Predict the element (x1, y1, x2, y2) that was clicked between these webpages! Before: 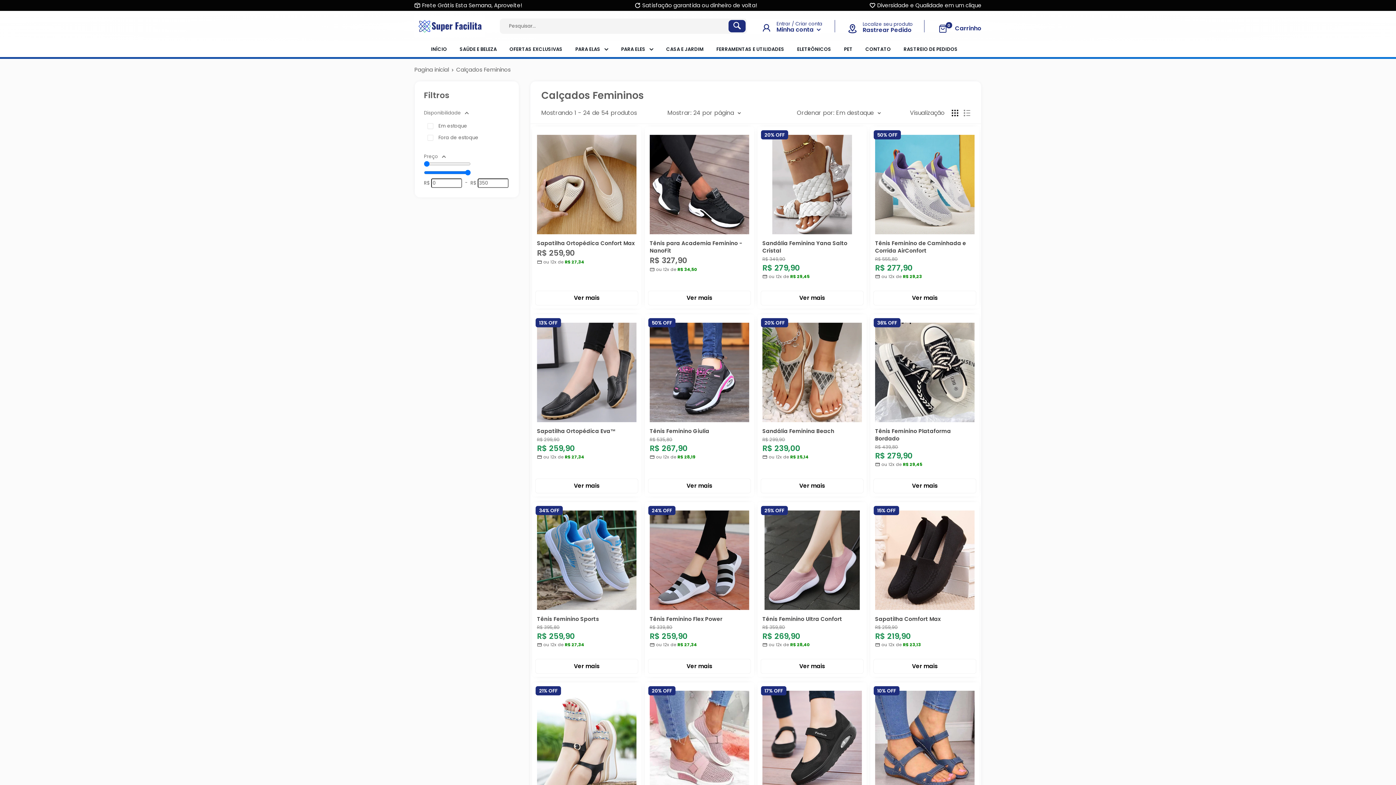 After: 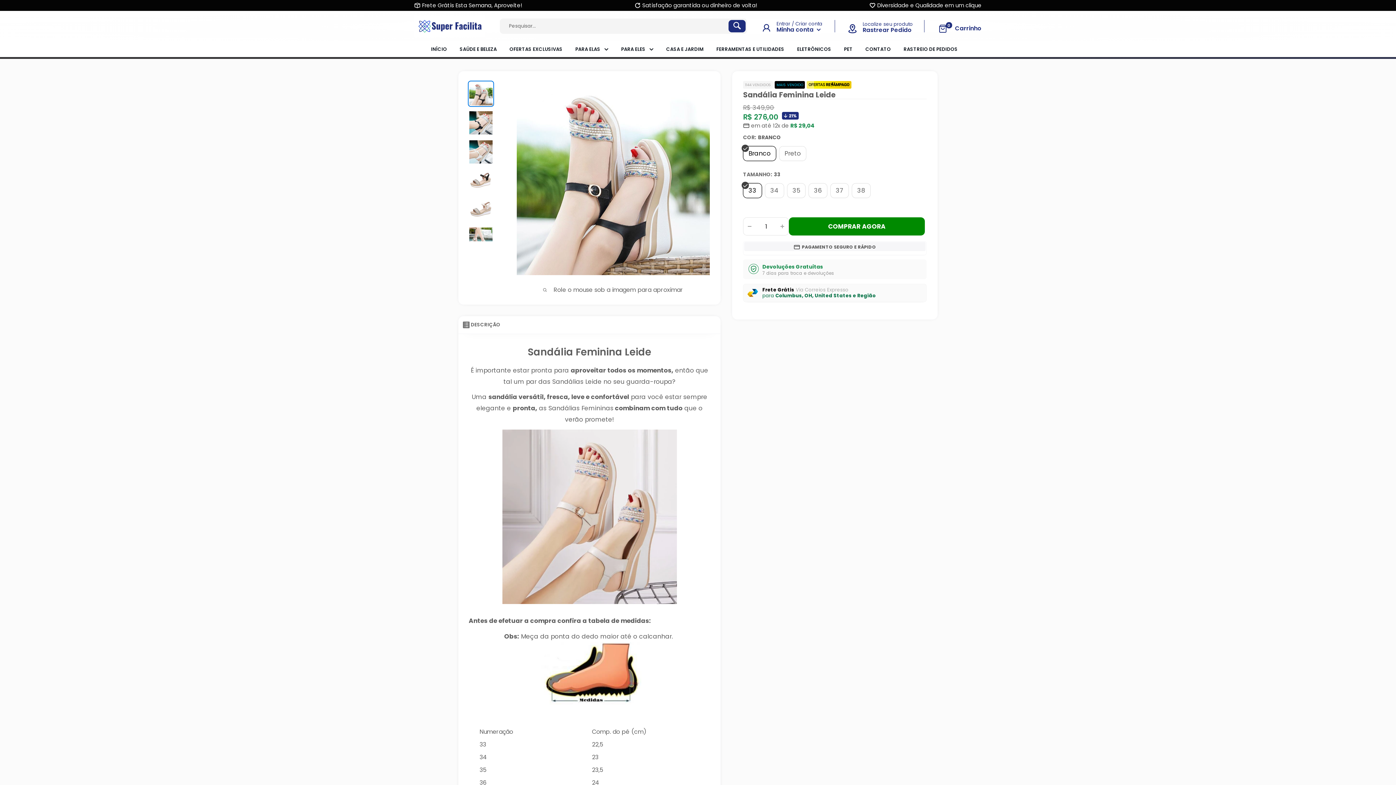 Action: bbox: (537, 687, 636, 790)